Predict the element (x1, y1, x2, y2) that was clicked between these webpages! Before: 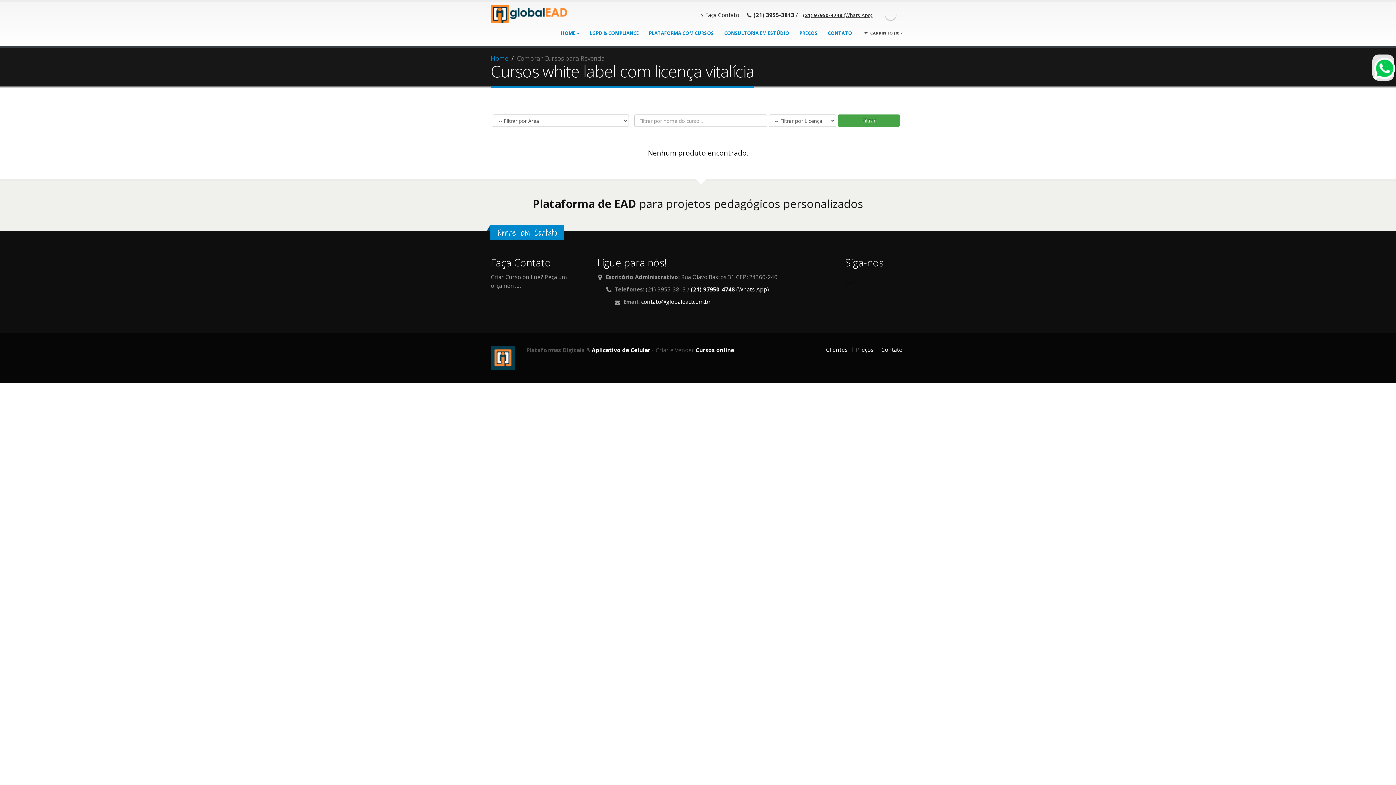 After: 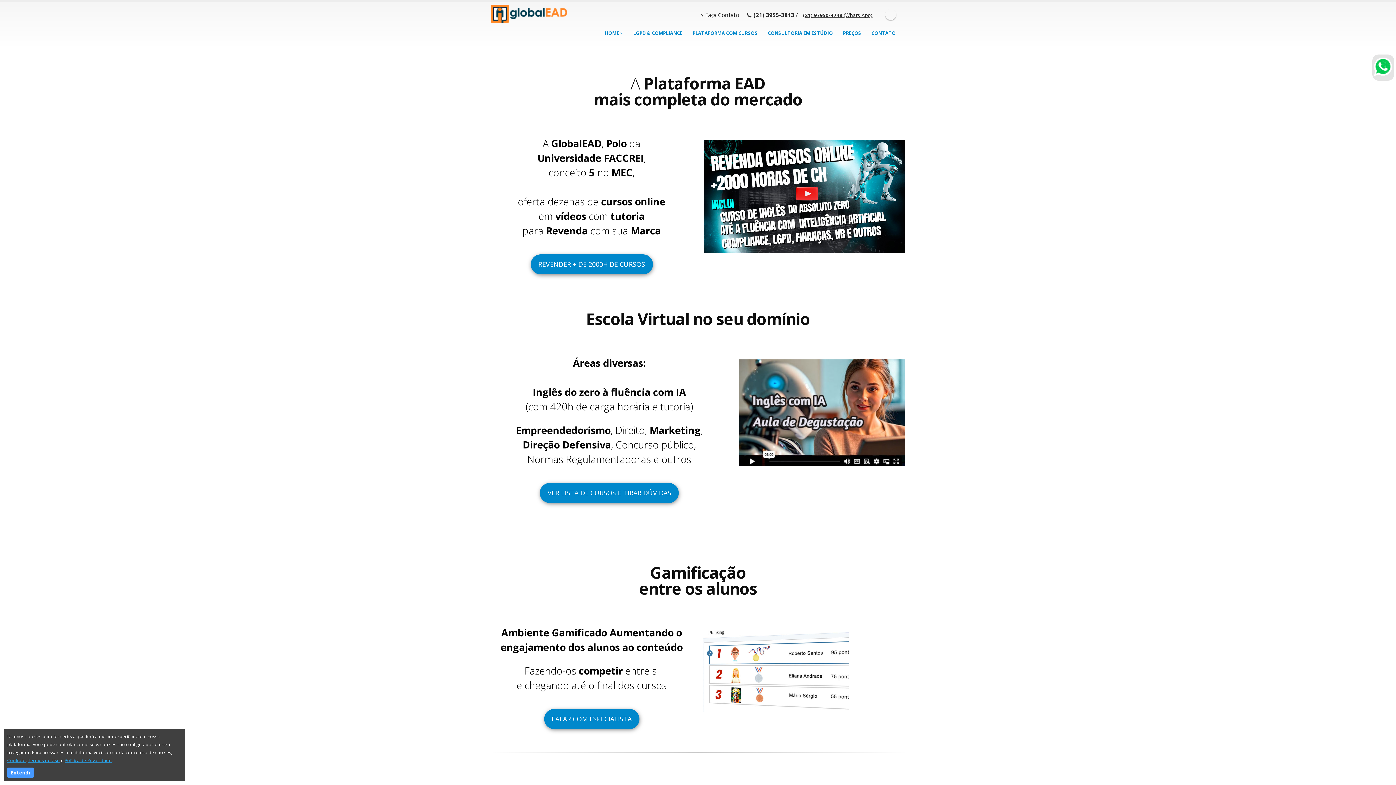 Action: bbox: (490, 345, 515, 370)